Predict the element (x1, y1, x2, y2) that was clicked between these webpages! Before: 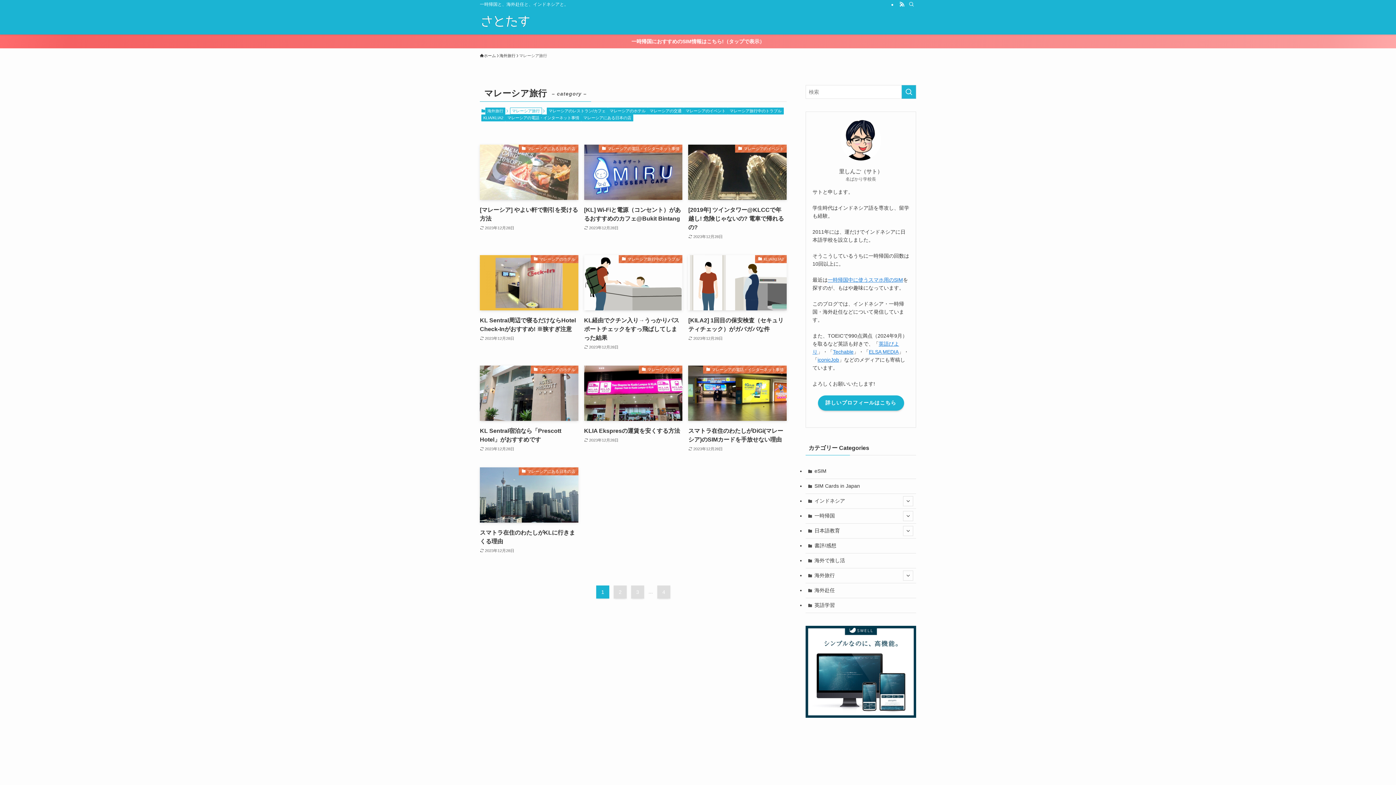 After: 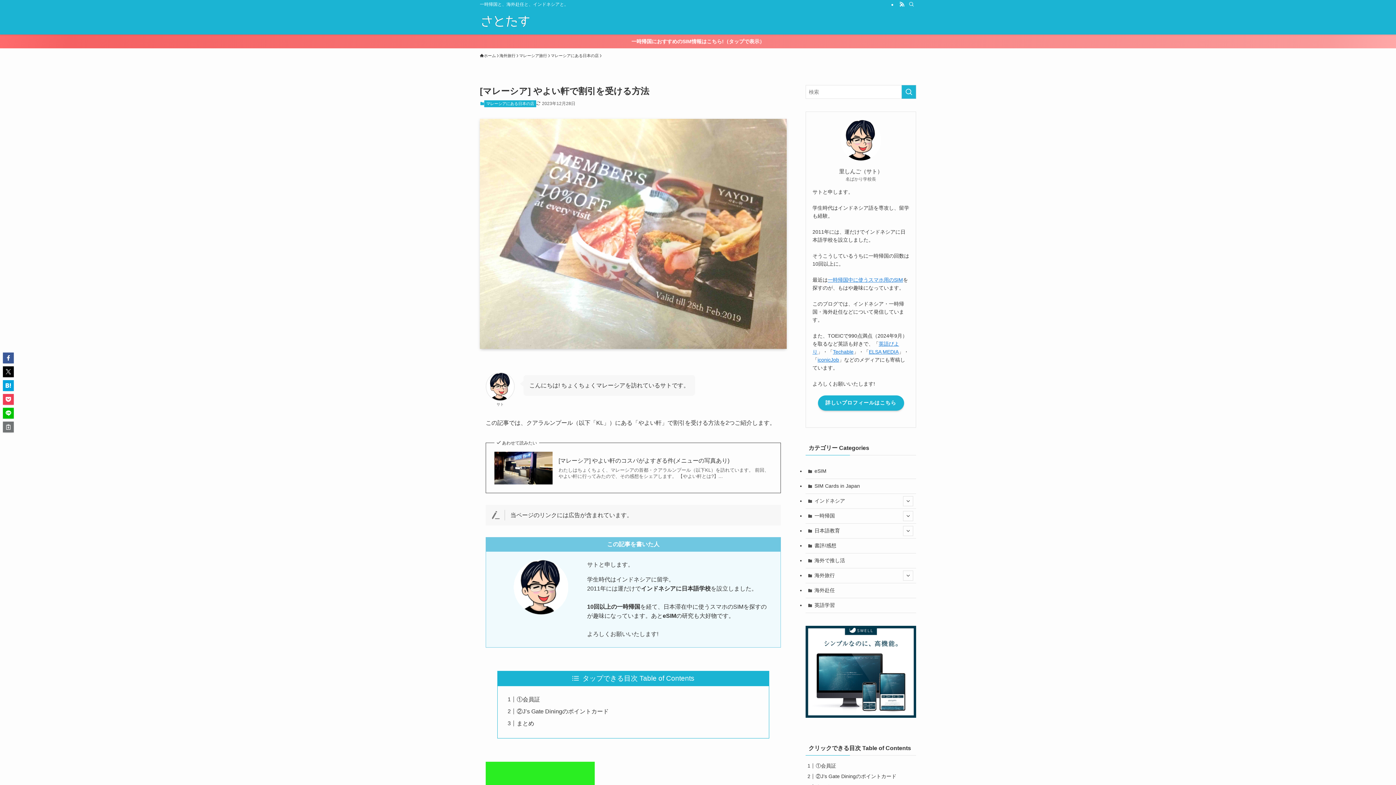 Action: label: マレーシアにある日本の店
[マレーシア] やよい軒で割引を受ける方法
2023年12月28日 bbox: (480, 144, 578, 240)